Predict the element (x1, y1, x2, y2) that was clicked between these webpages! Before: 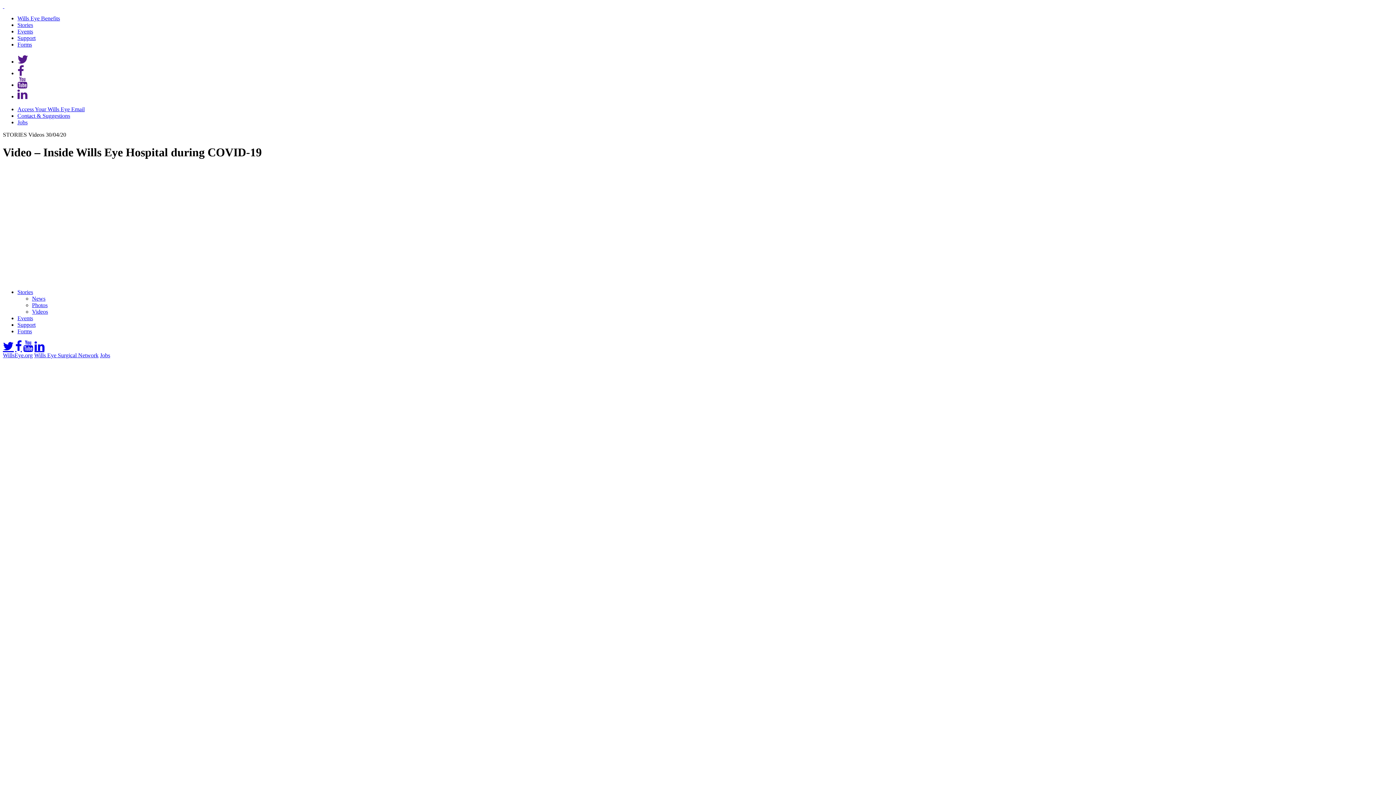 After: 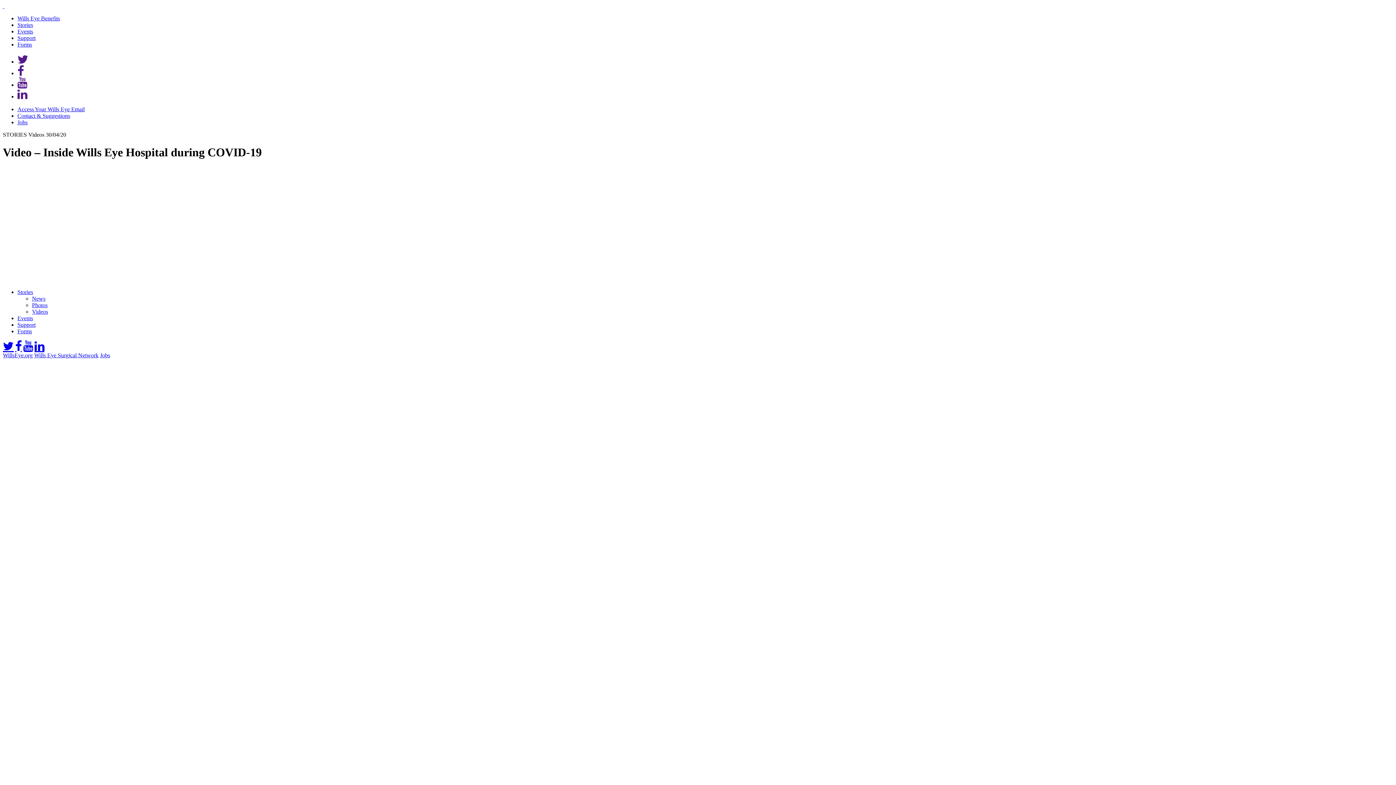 Action: bbox: (17, 70, 24, 76)